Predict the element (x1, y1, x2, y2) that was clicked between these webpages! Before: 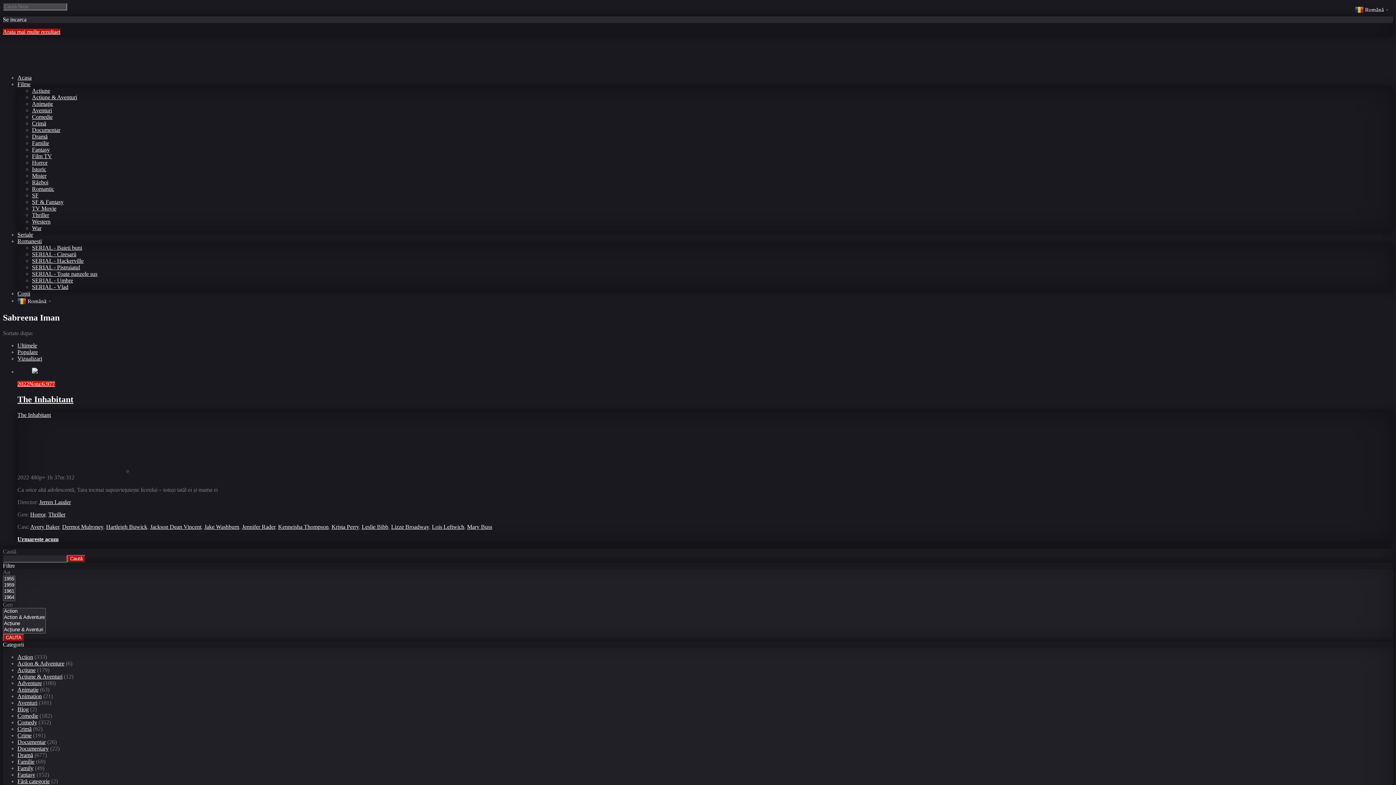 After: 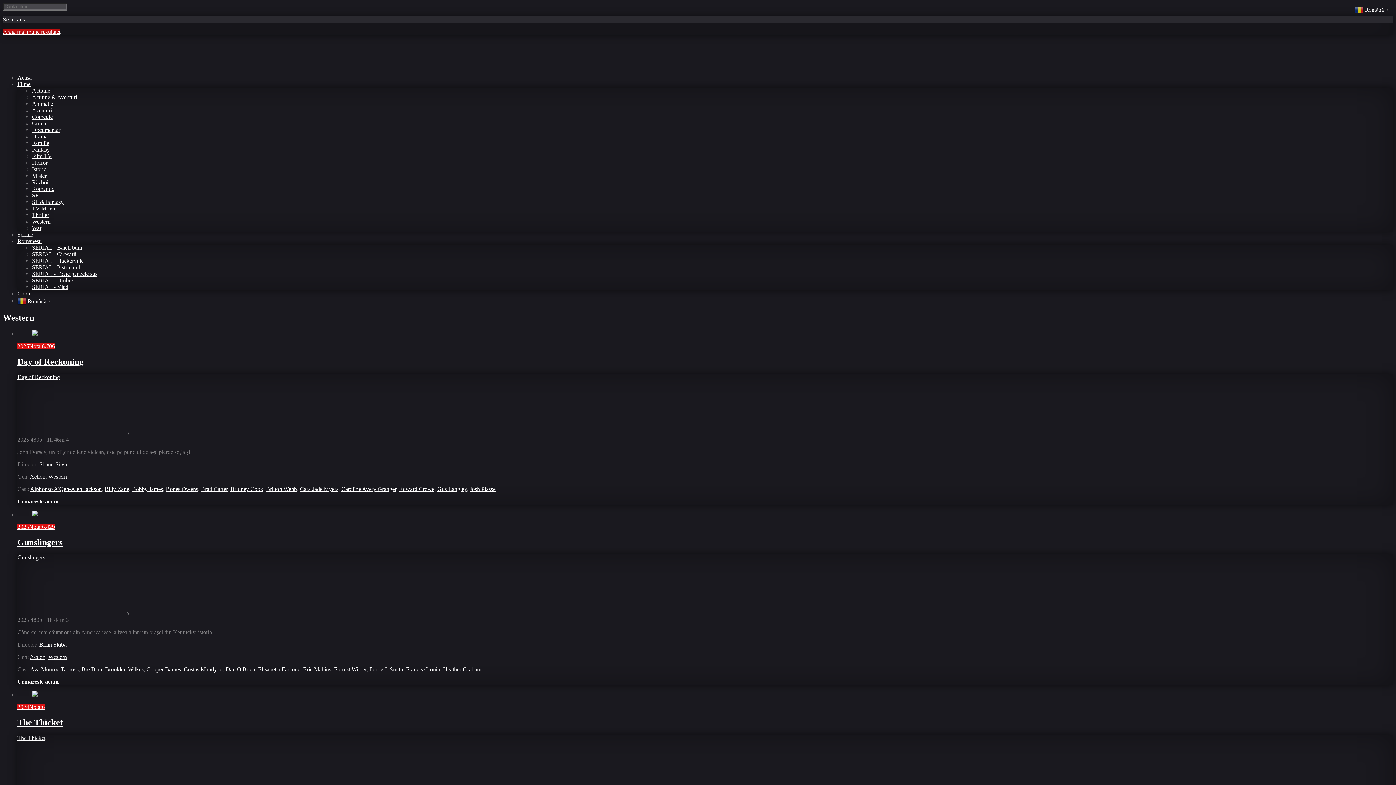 Action: label: Western bbox: (32, 218, 50, 224)